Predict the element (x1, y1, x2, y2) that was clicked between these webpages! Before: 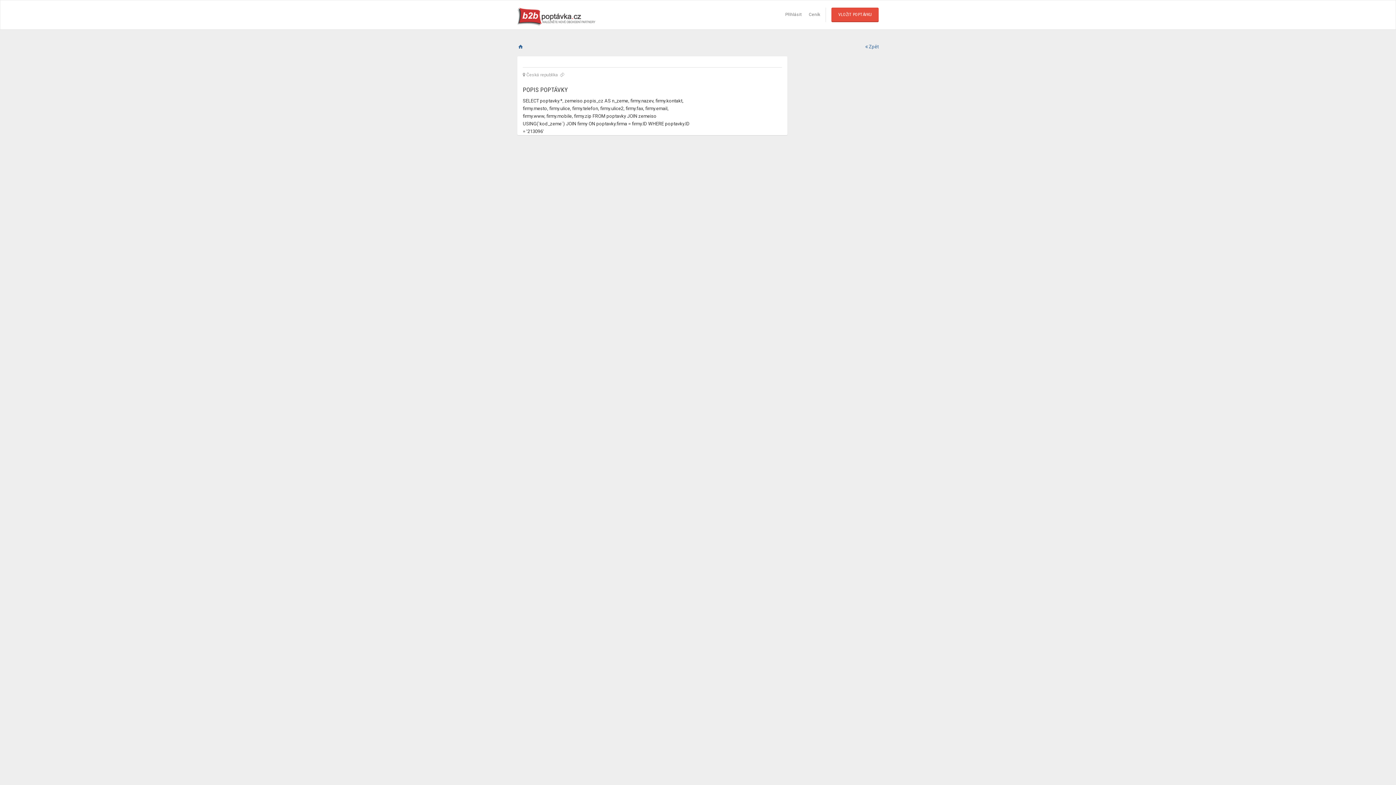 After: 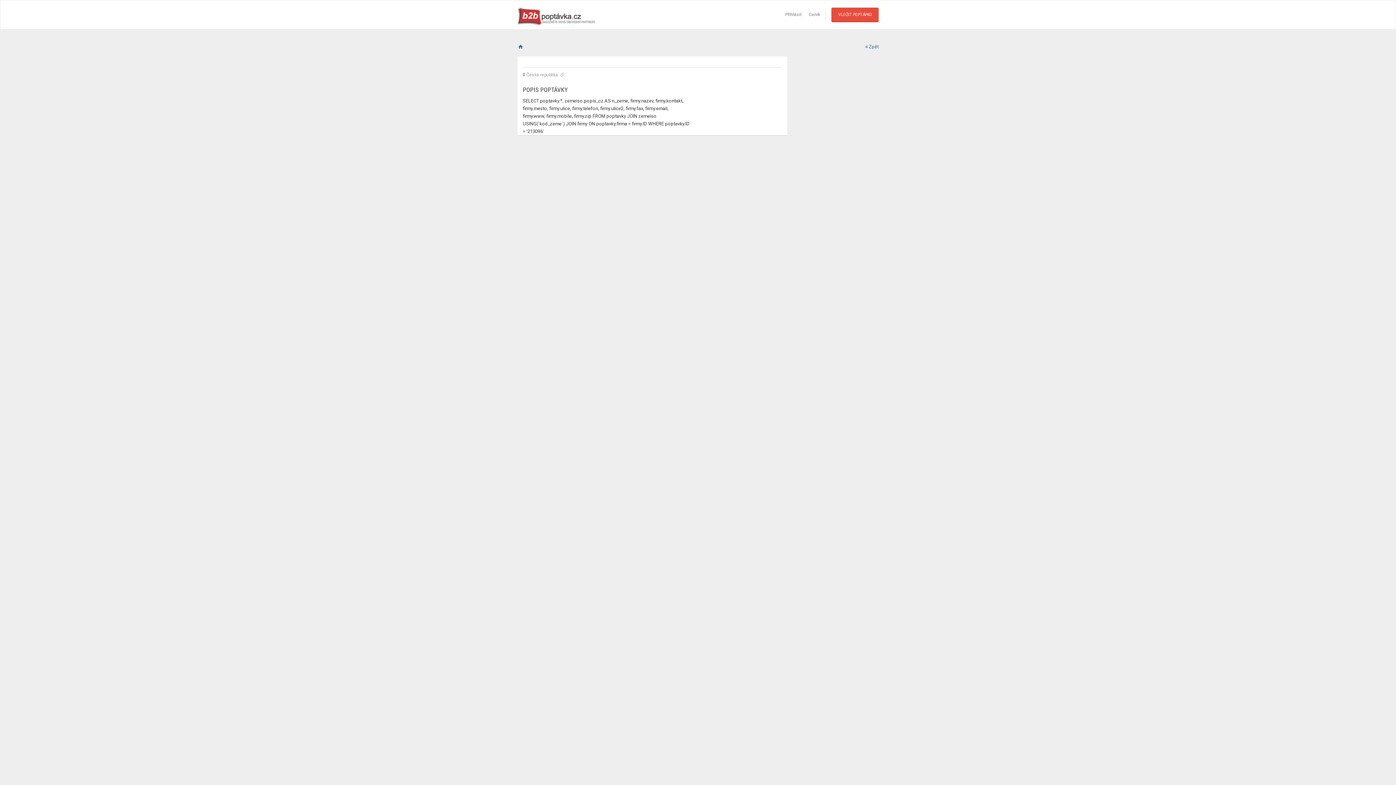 Action: label:  Zpět bbox: (865, 44, 878, 49)